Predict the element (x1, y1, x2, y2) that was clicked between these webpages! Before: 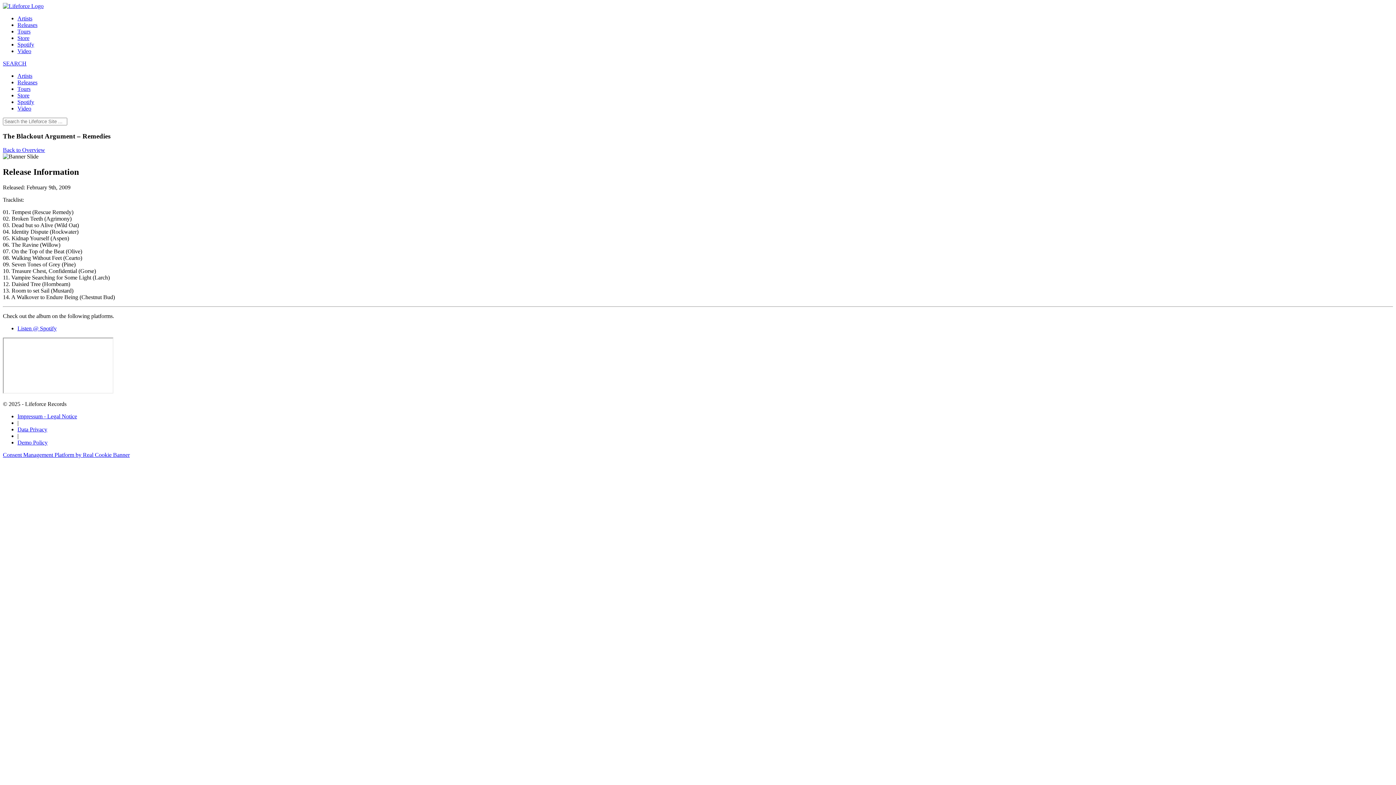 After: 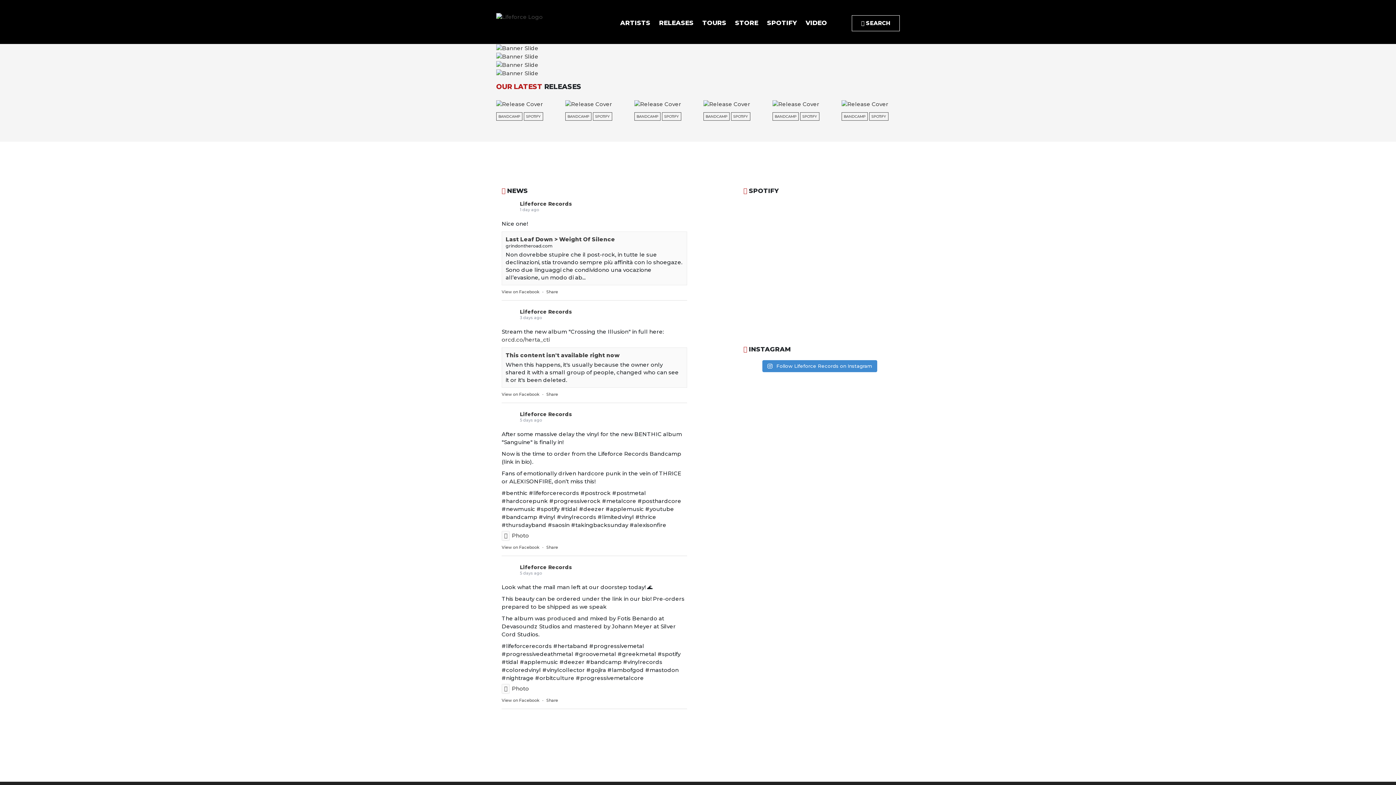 Action: bbox: (2, 2, 43, 9)